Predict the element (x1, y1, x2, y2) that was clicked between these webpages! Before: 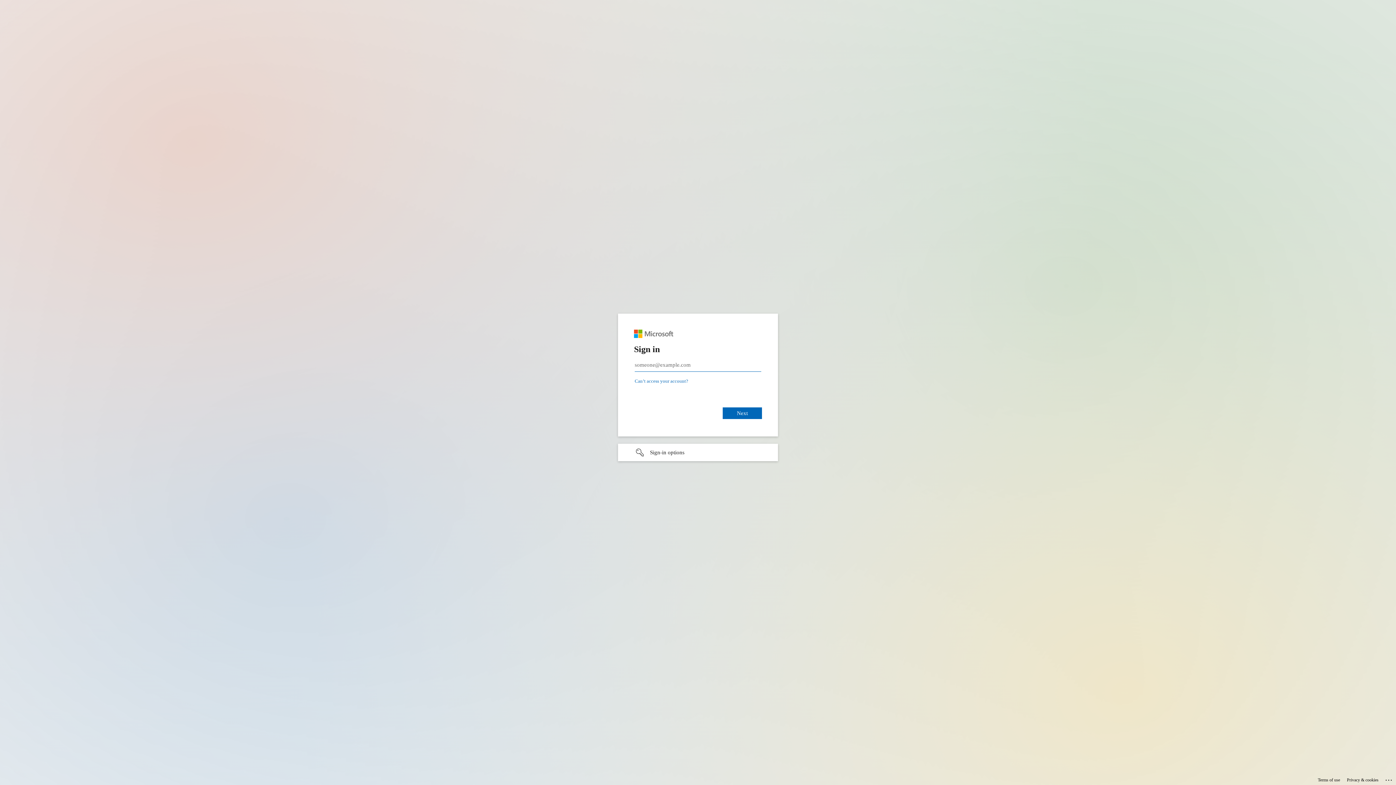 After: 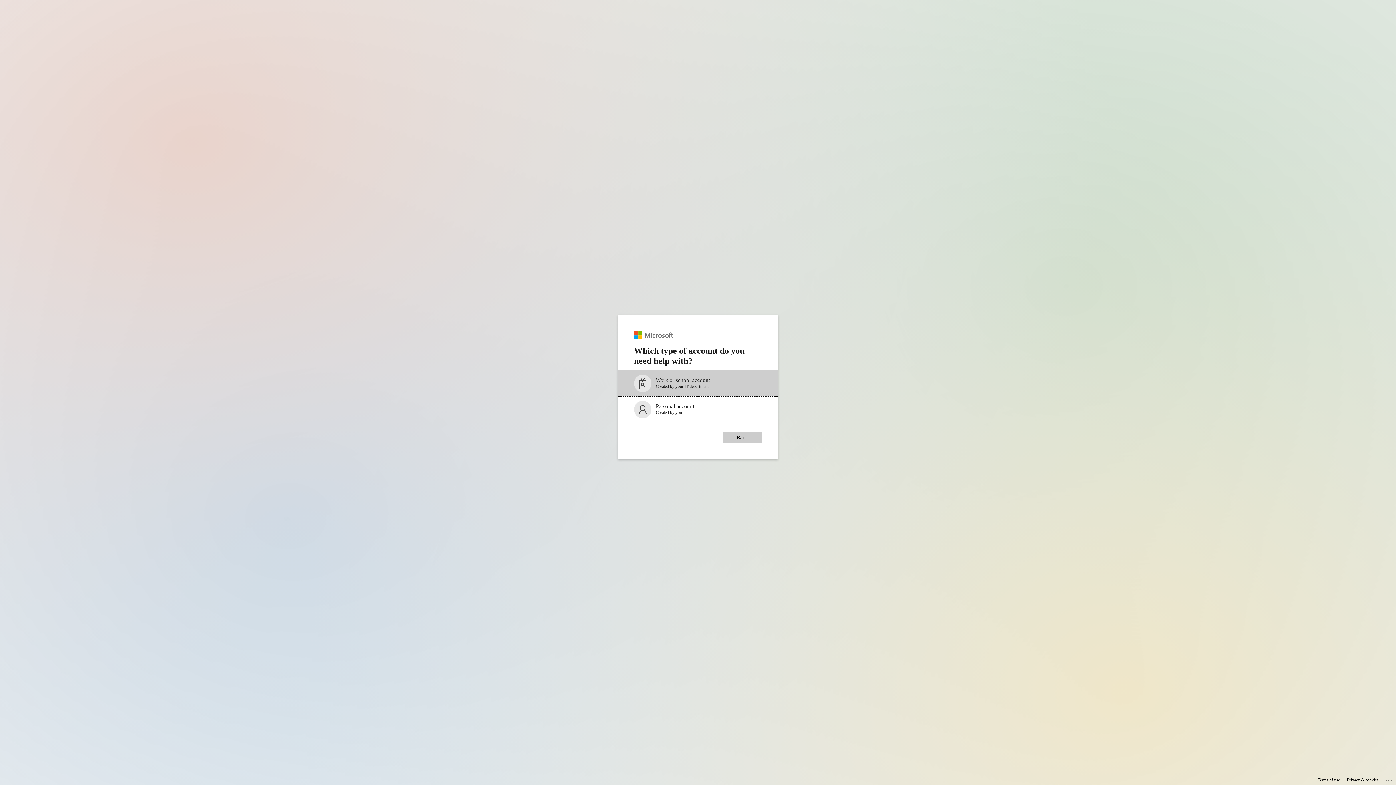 Action: label: Can’t access your account? bbox: (634, 378, 688, 384)